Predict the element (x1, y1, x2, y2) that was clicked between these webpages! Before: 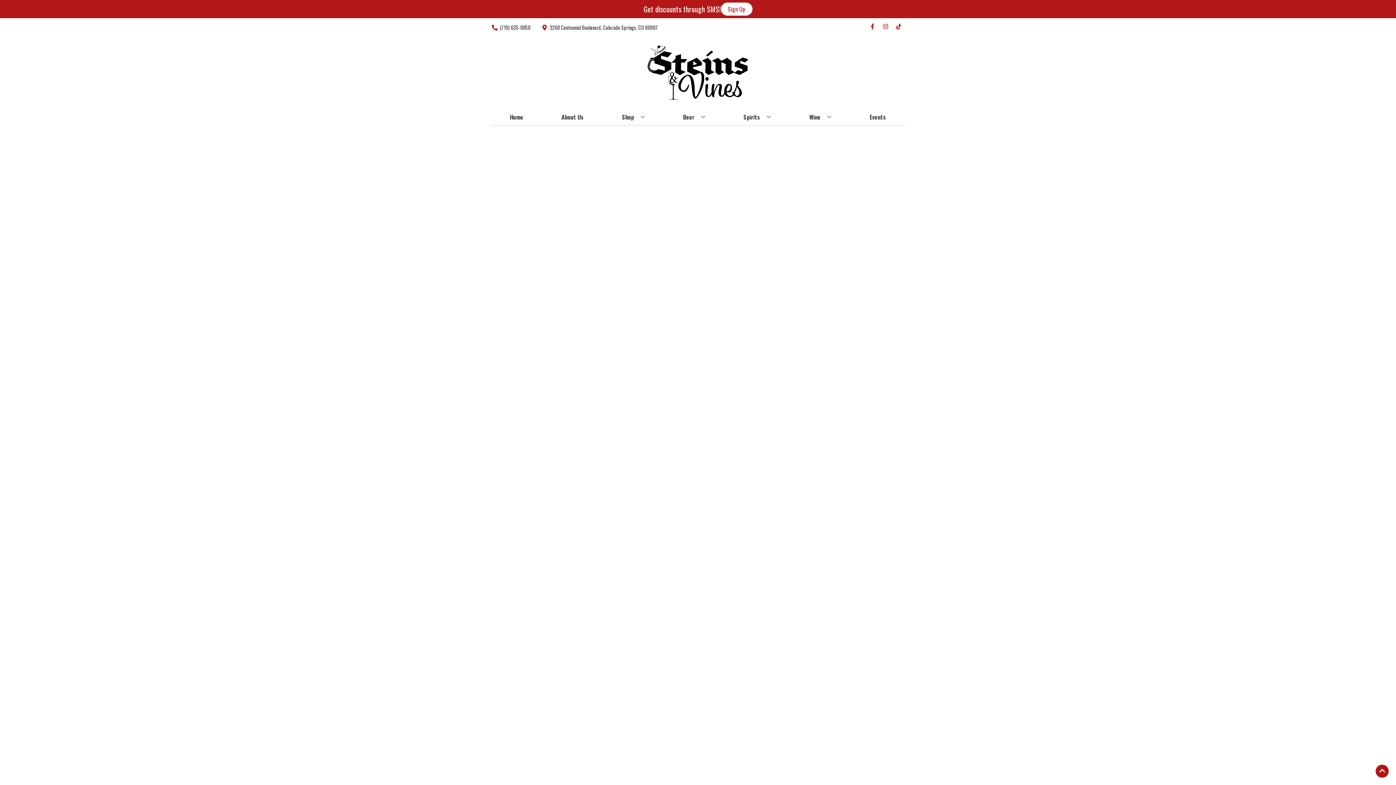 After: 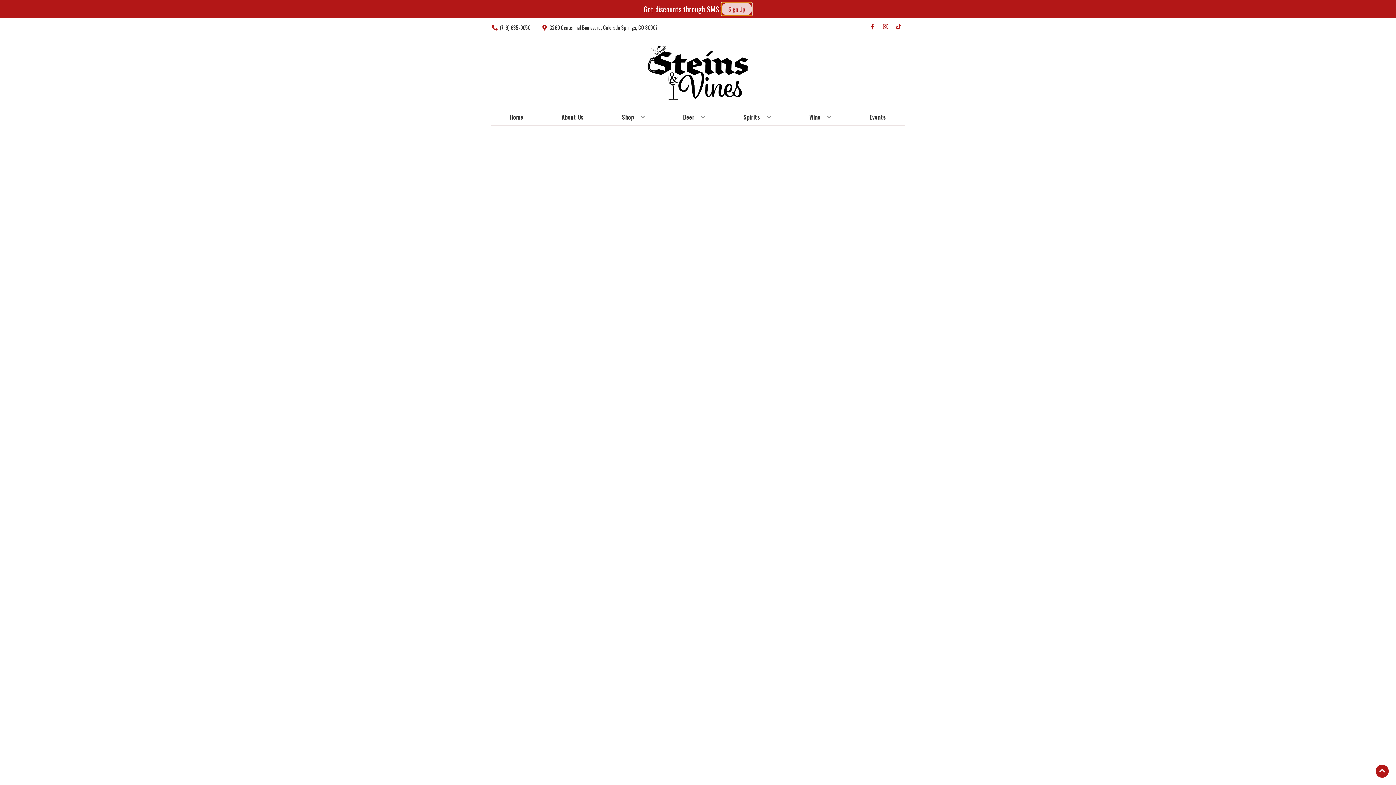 Action: bbox: (720, 2, 752, 15) label: Sign Up